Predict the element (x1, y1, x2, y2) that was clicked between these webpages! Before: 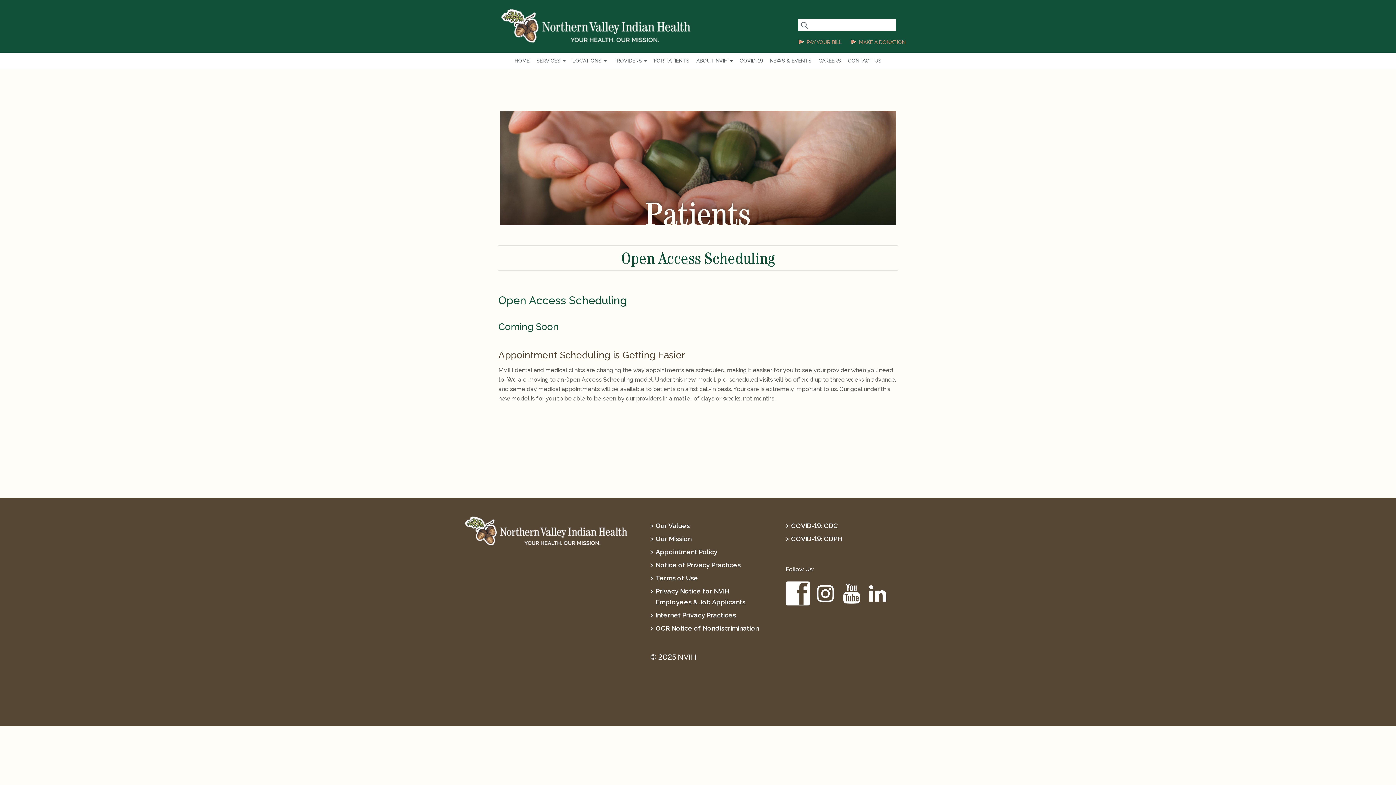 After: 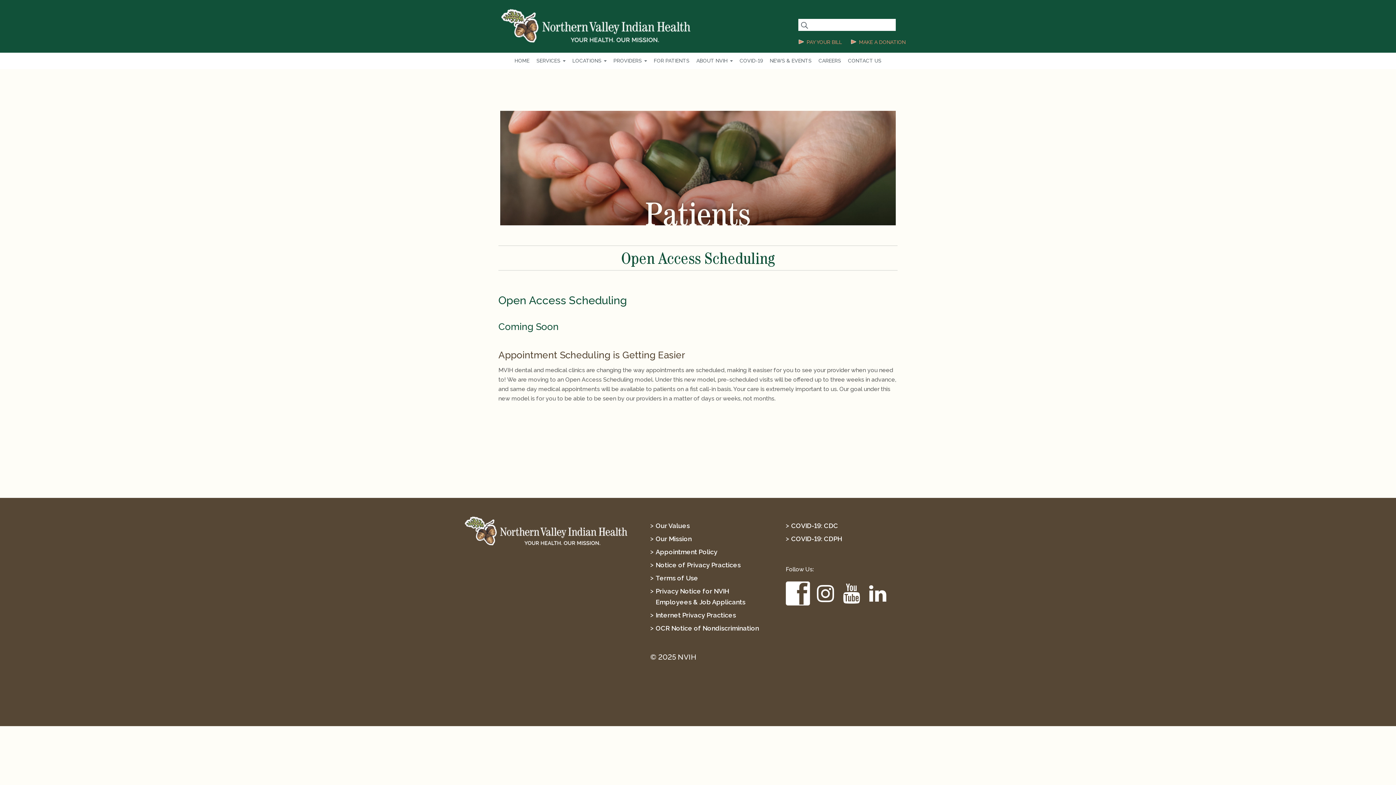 Action: bbox: (841, 595, 867, 602) label:  